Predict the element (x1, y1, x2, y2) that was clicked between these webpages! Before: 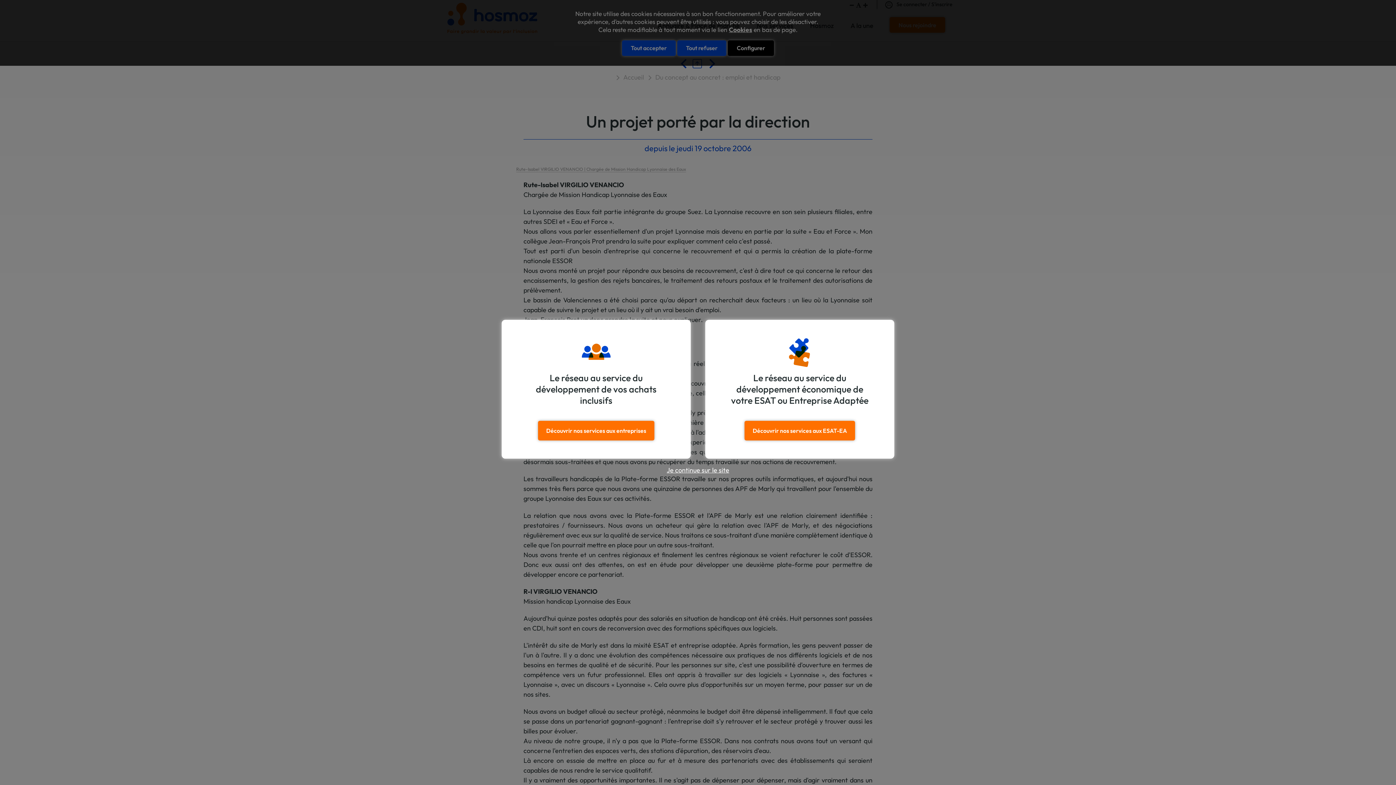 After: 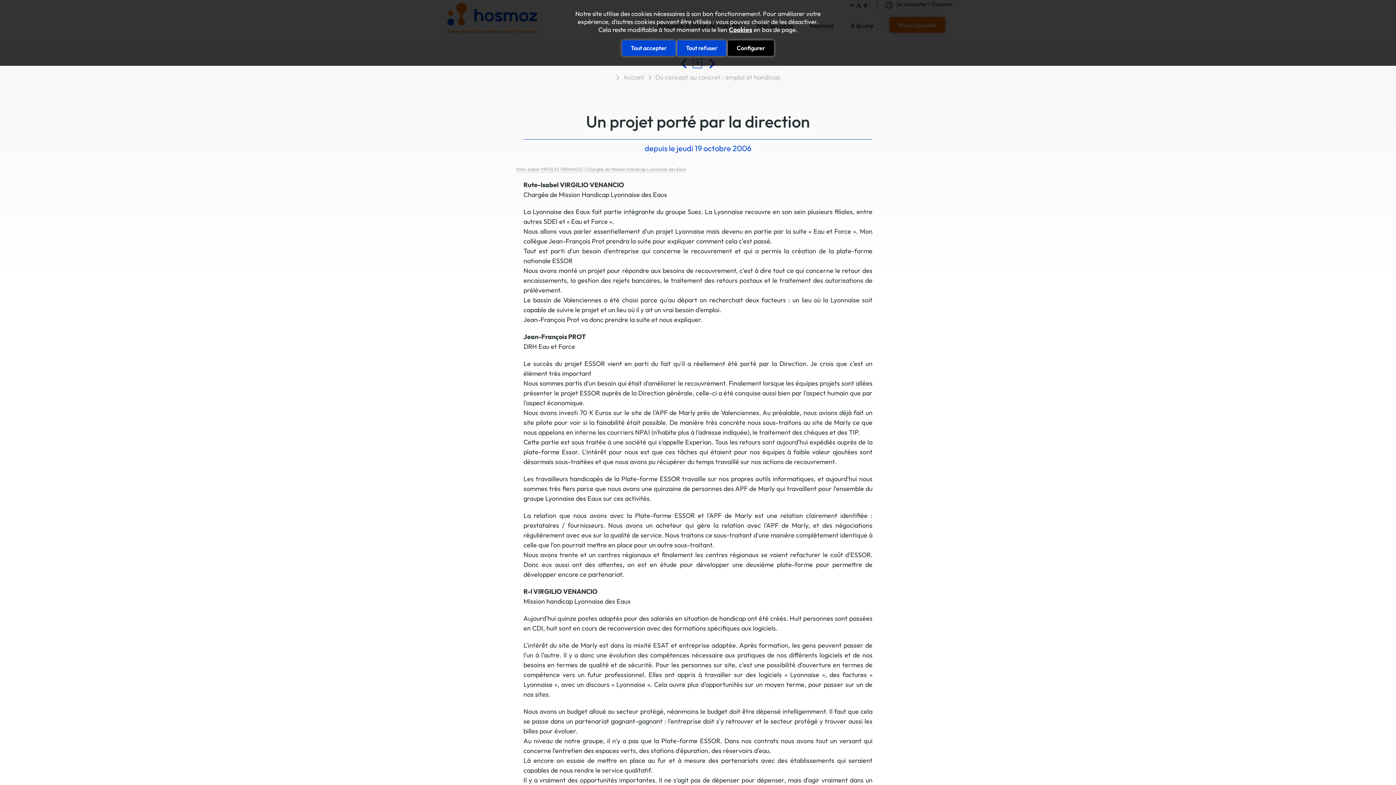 Action: label: Je continue sur le site bbox: (0, 466, 1396, 474)